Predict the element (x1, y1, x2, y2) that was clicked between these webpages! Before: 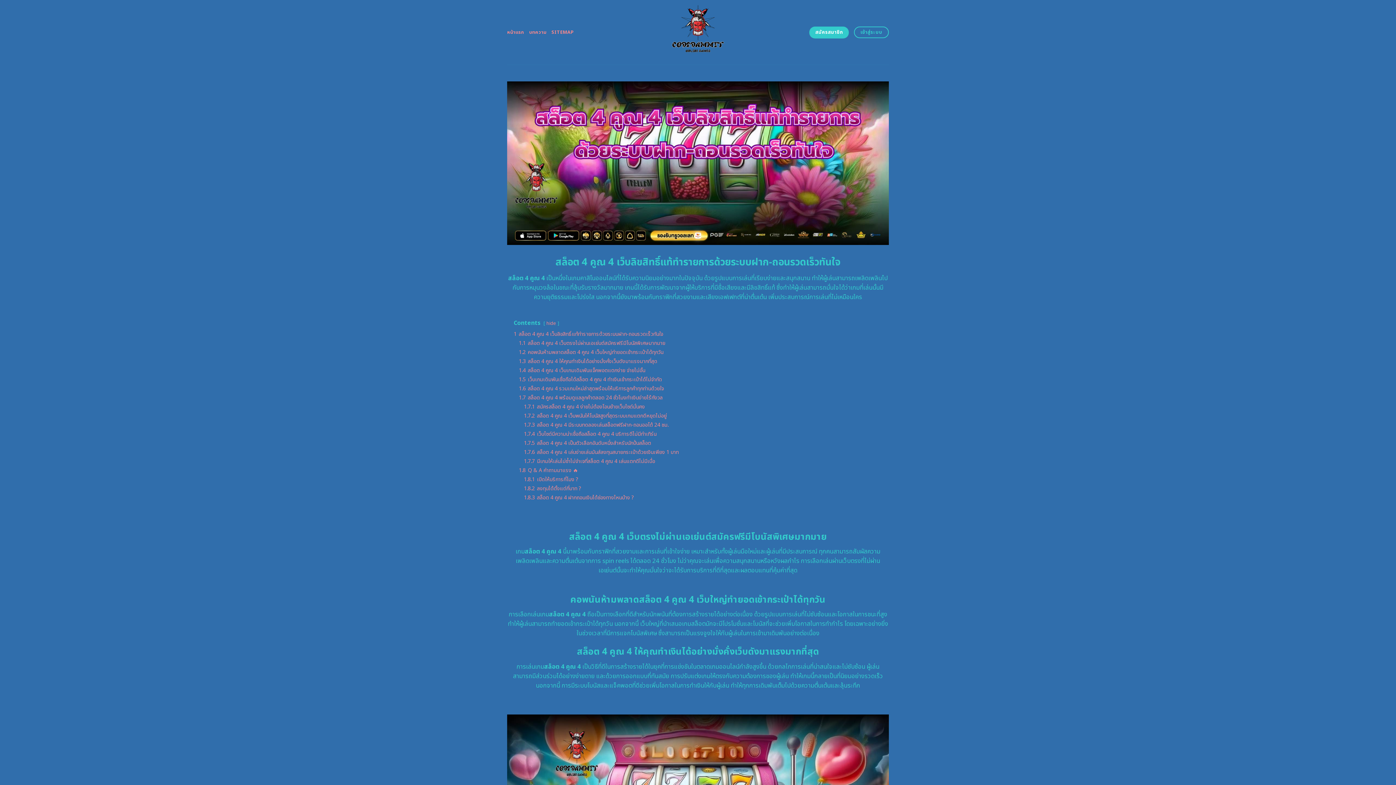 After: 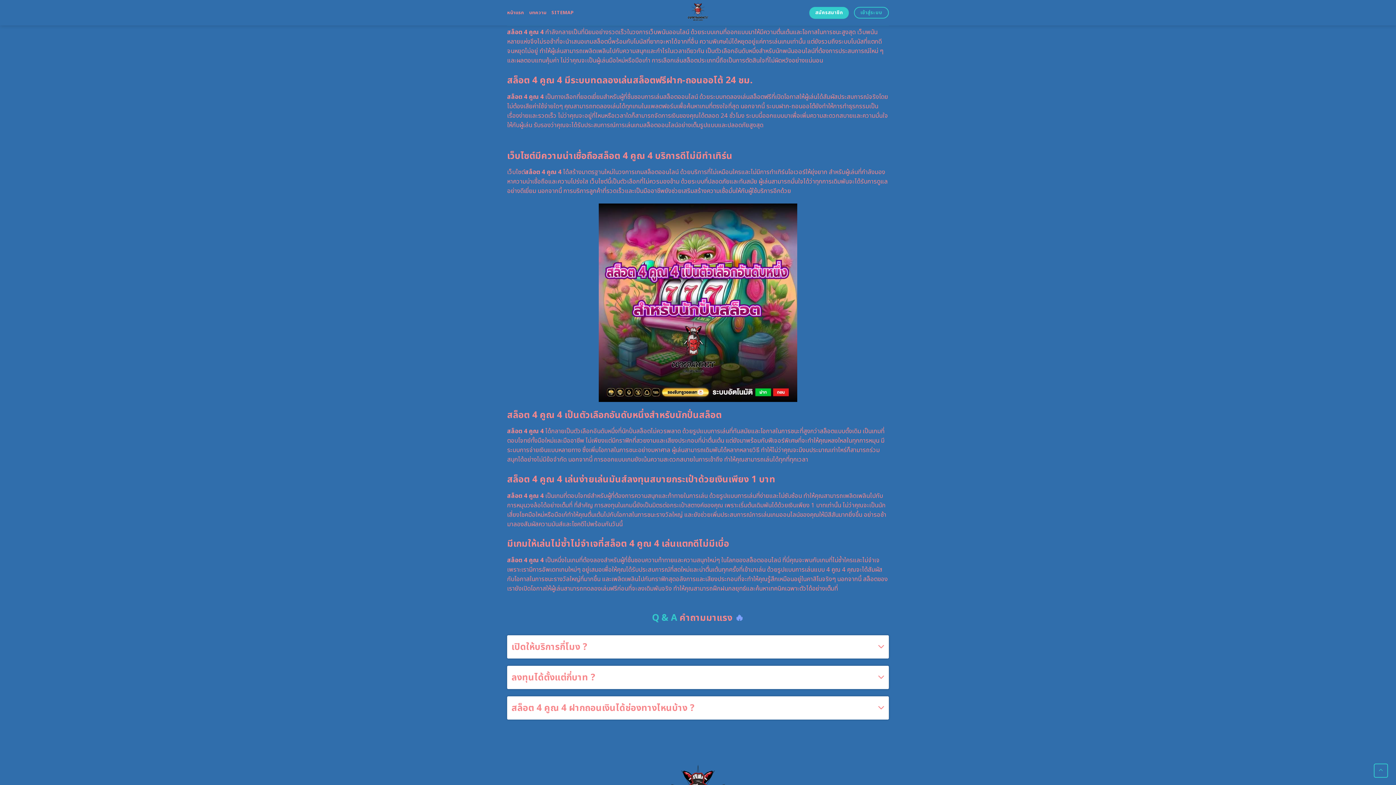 Action: label: 1.7.2 สล็อต 4 คูณ 4 เว็บพนันให้โบนัสสูงที่สุดระบบเกมแตกดีหยุดไม่อยู่ bbox: (524, 412, 666, 419)